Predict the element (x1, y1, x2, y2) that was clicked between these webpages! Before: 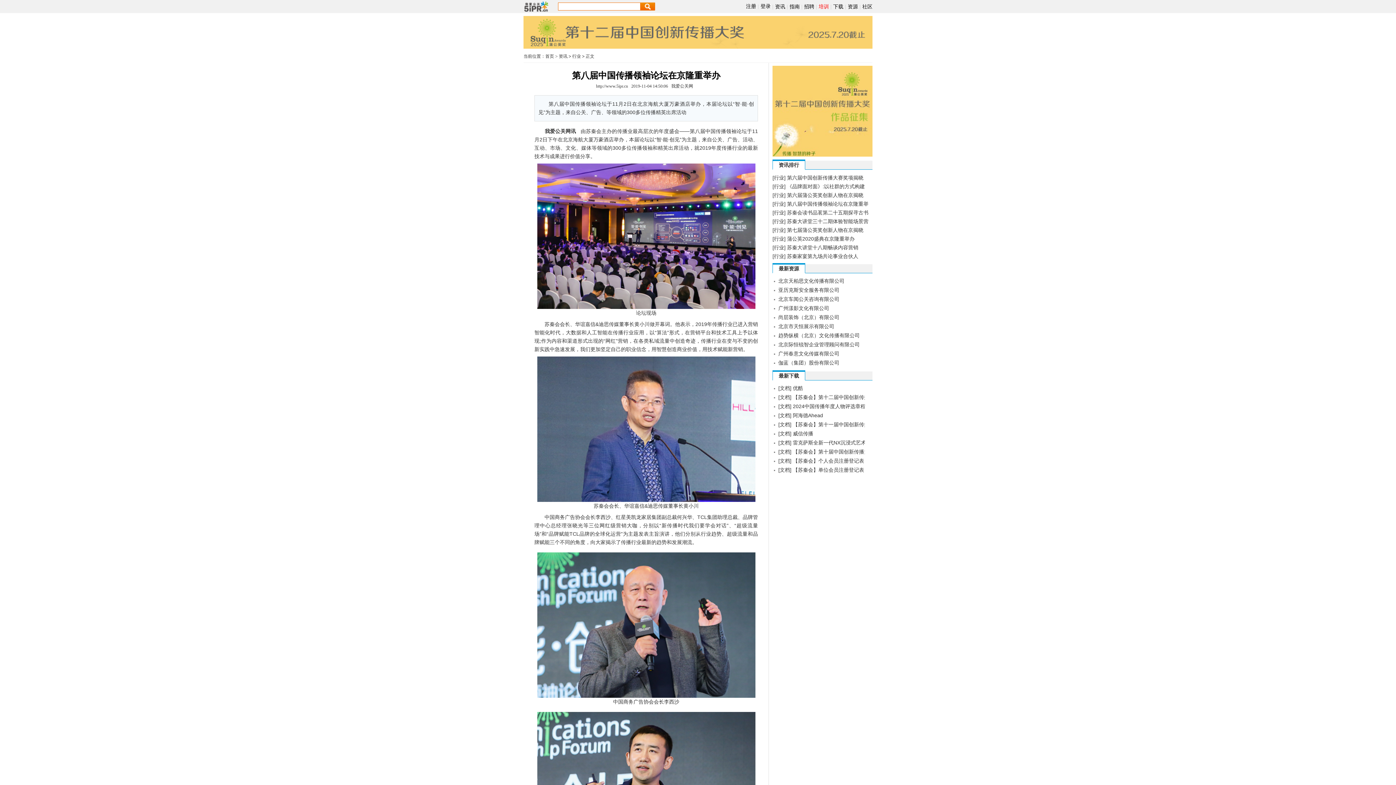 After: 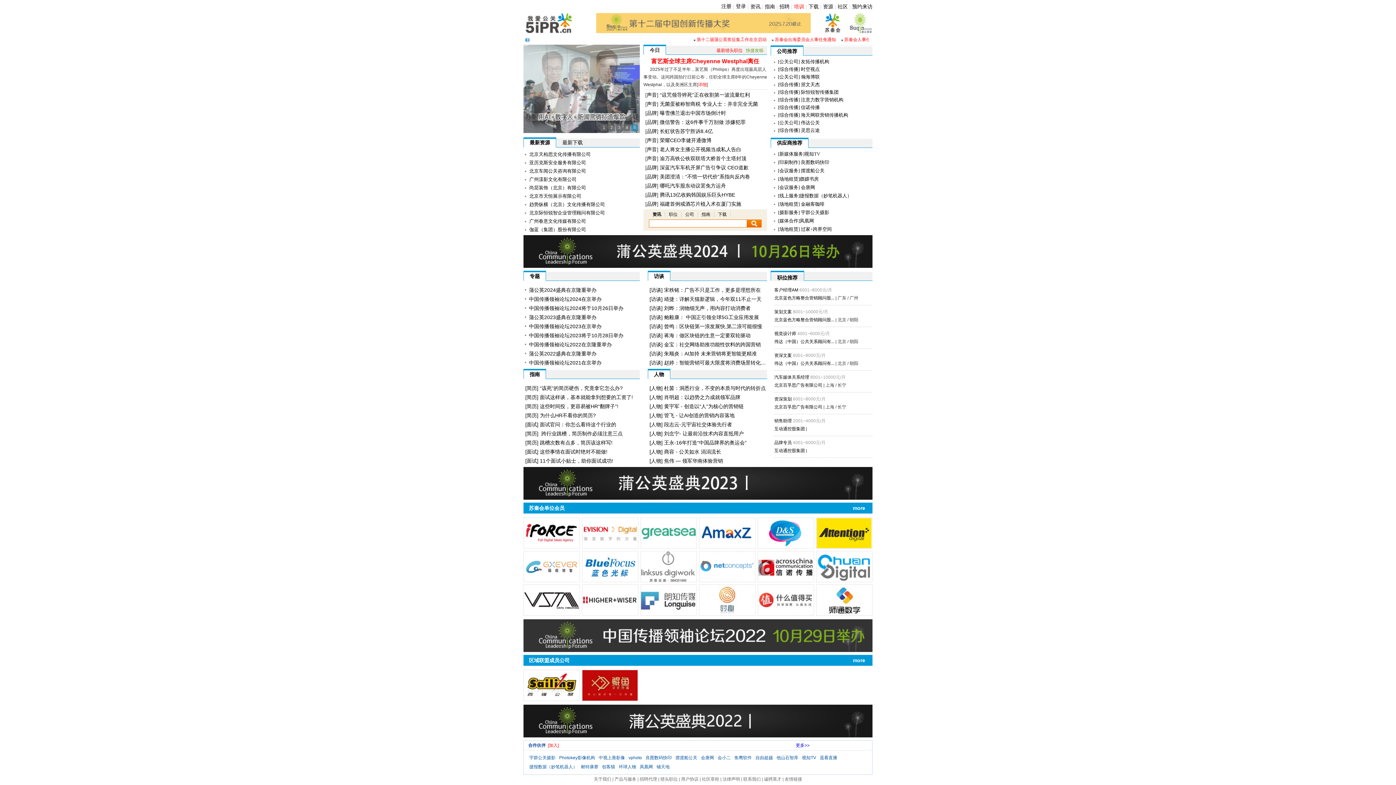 Action: bbox: (523, 3, 549, 8)